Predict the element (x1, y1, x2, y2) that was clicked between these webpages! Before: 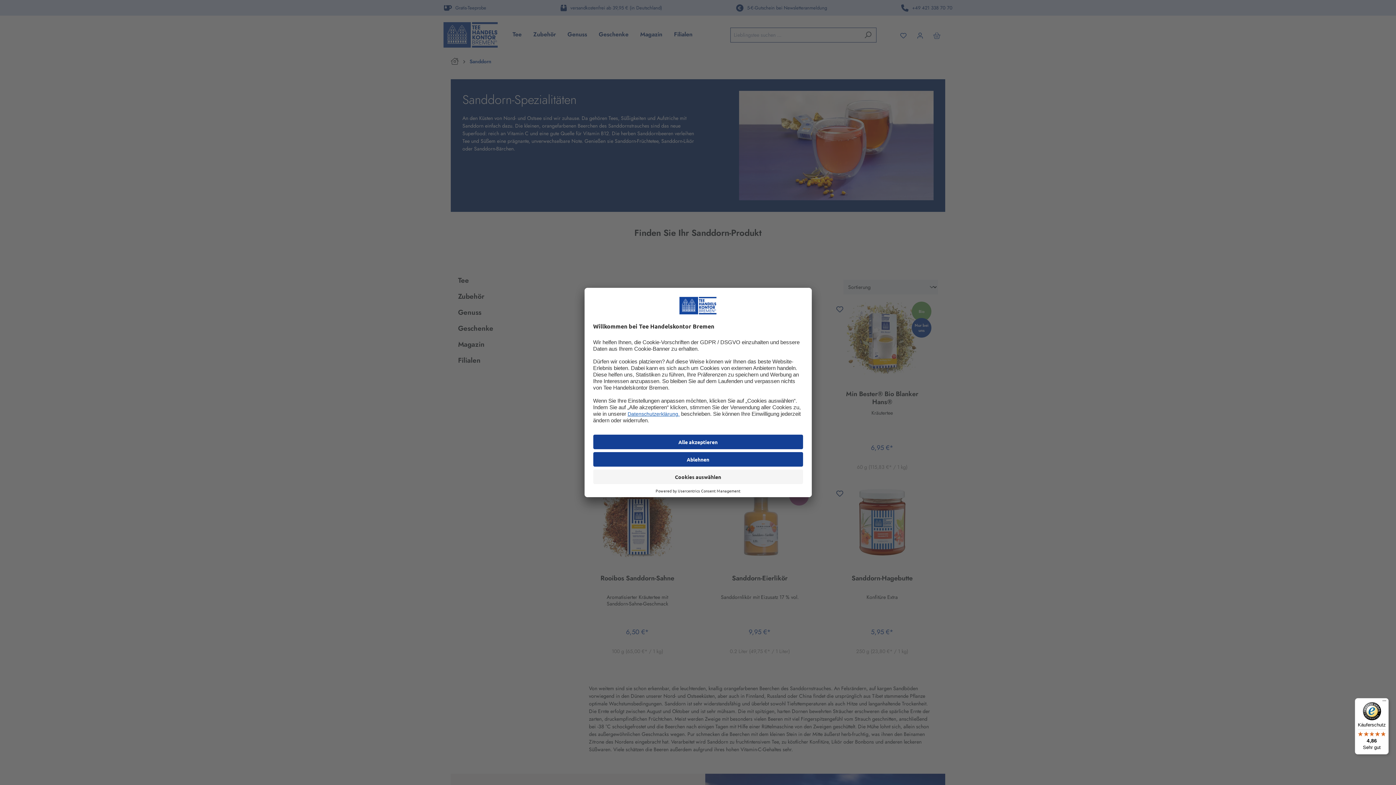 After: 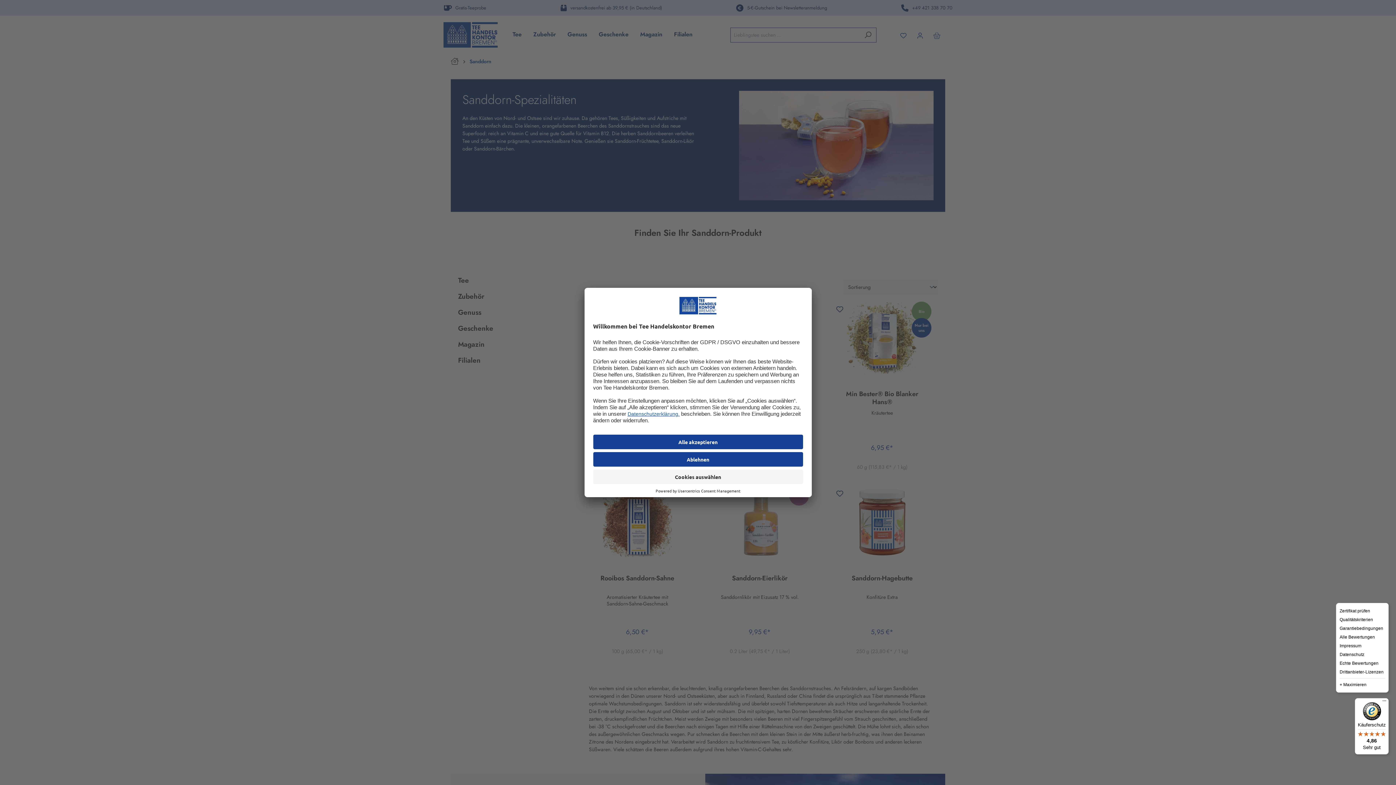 Action: bbox: (1380, 698, 1389, 707) label: Menü